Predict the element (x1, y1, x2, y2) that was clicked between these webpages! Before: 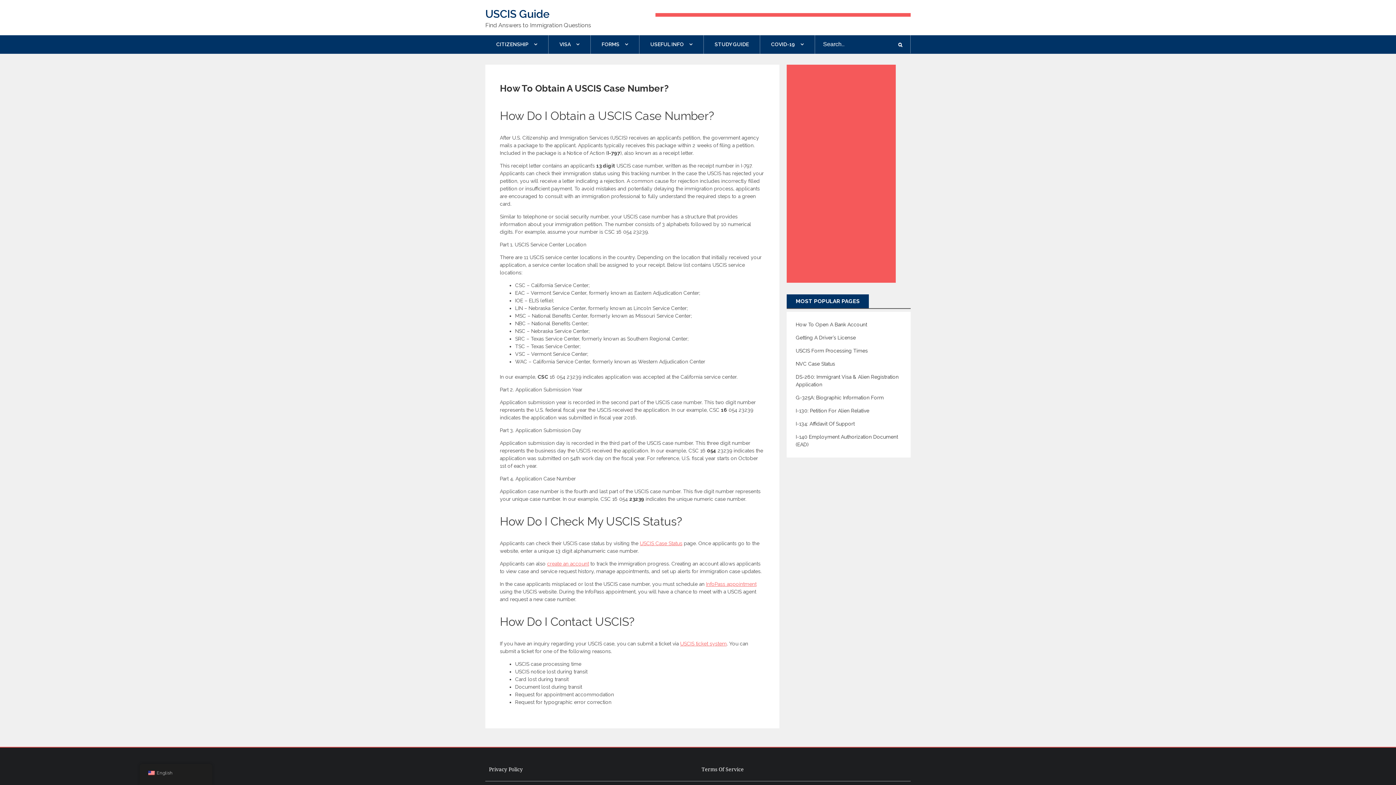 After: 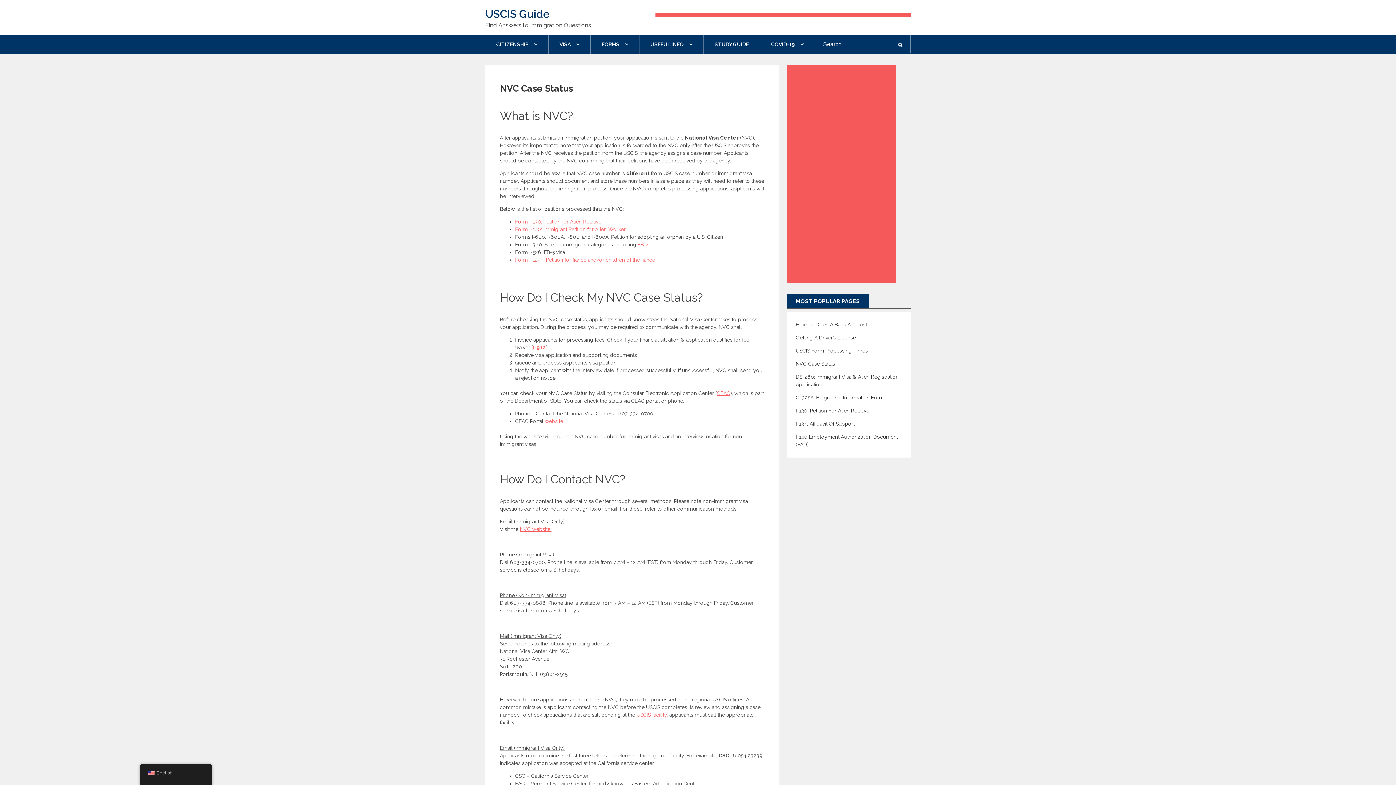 Action: bbox: (796, 361, 835, 367) label: NVC Case Status